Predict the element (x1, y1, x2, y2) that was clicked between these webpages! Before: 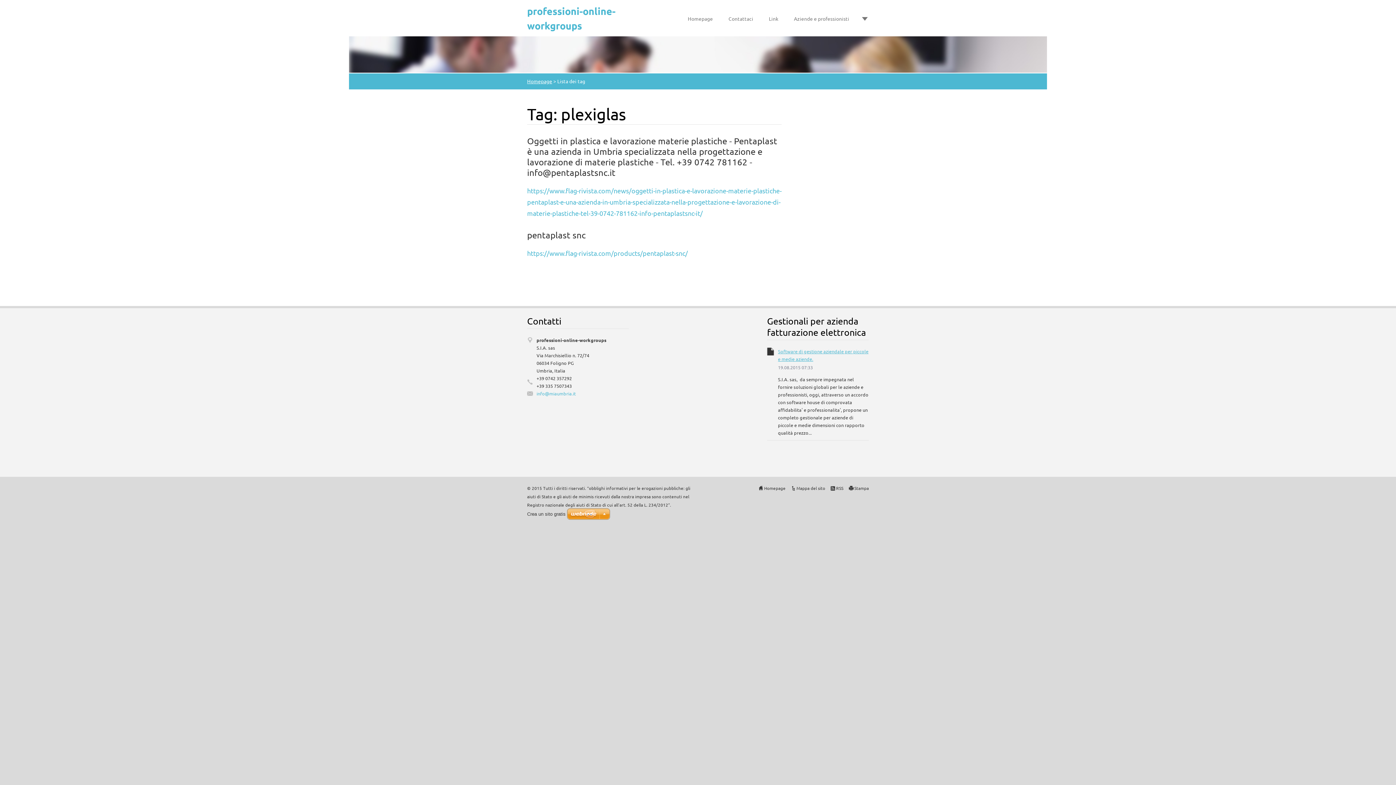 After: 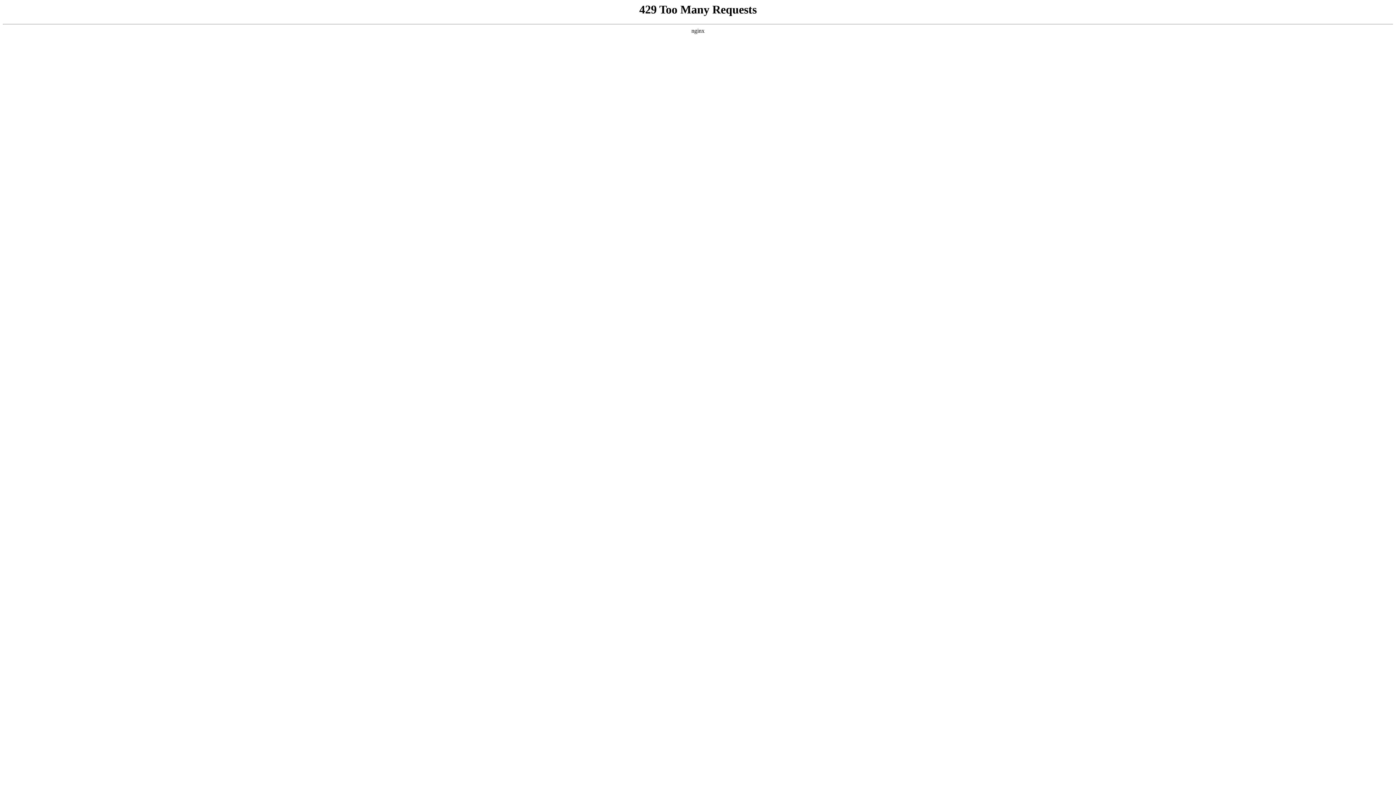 Action: label: Crea un sito gratis bbox: (527, 511, 565, 517)